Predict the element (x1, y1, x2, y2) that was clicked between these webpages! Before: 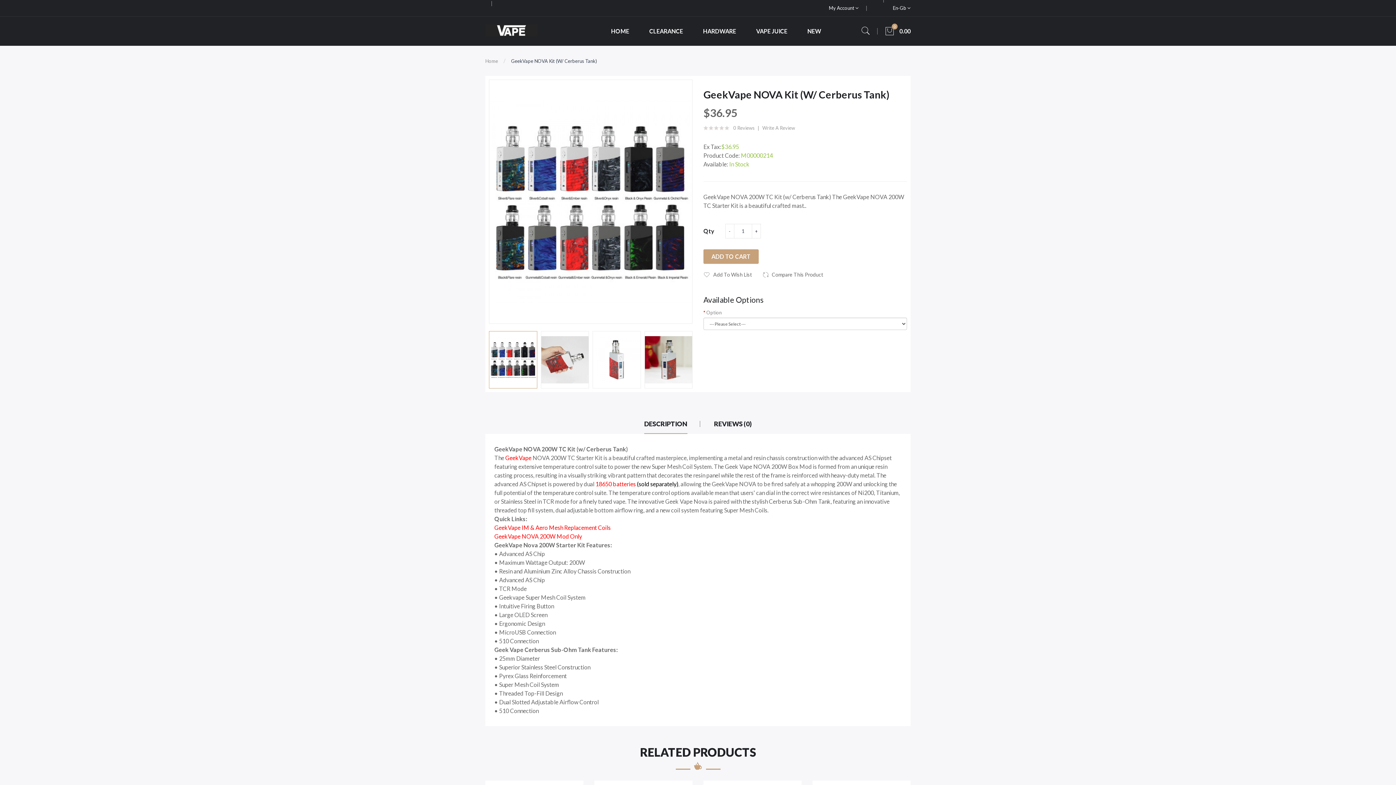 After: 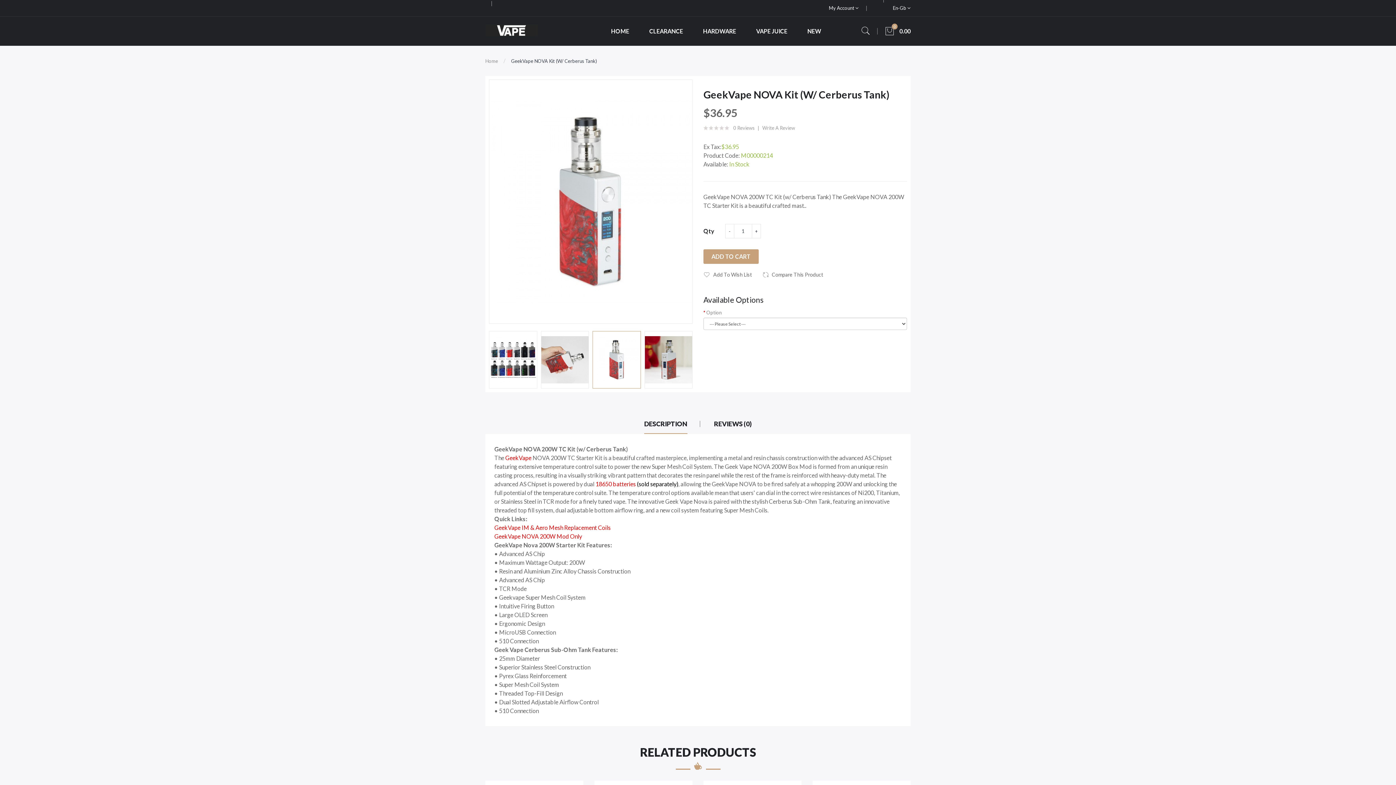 Action: bbox: (592, 331, 640, 388)